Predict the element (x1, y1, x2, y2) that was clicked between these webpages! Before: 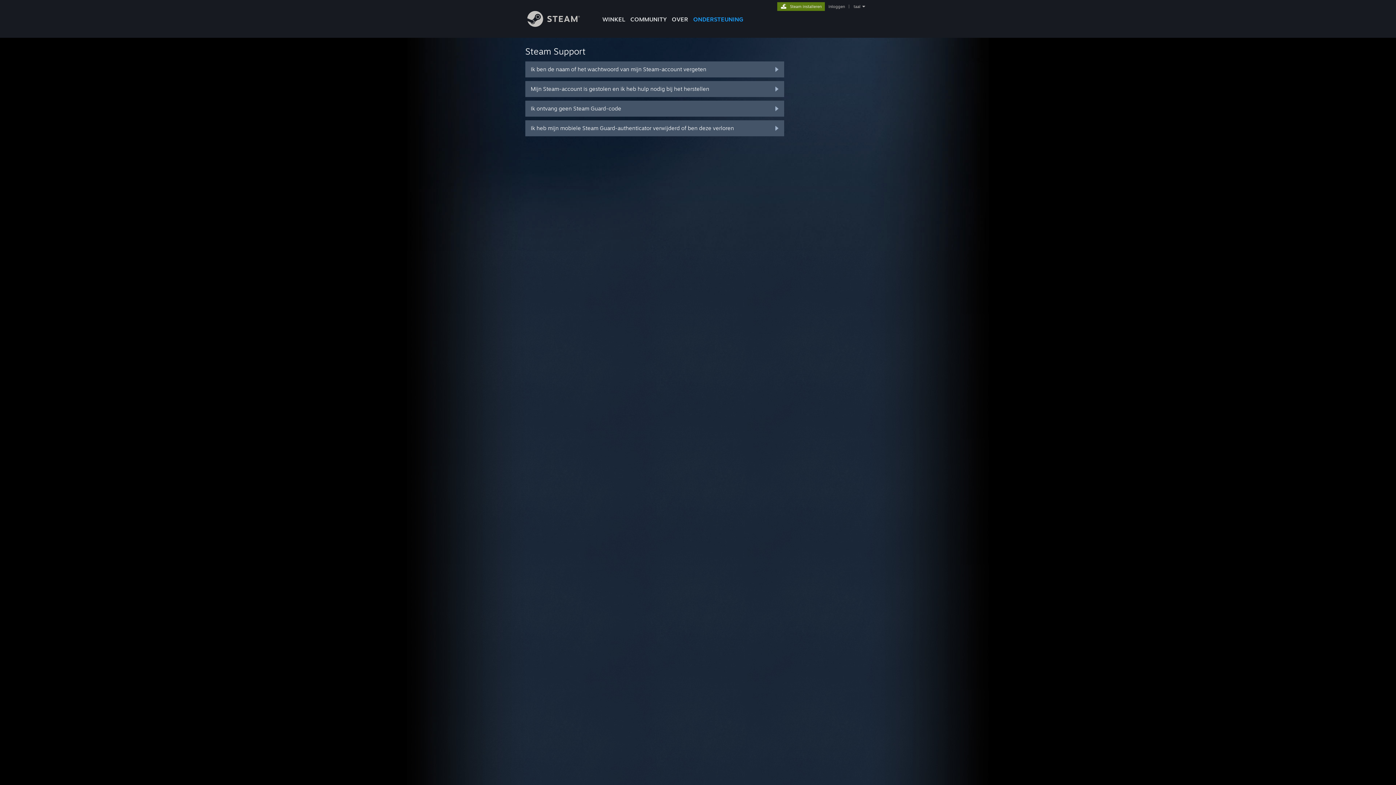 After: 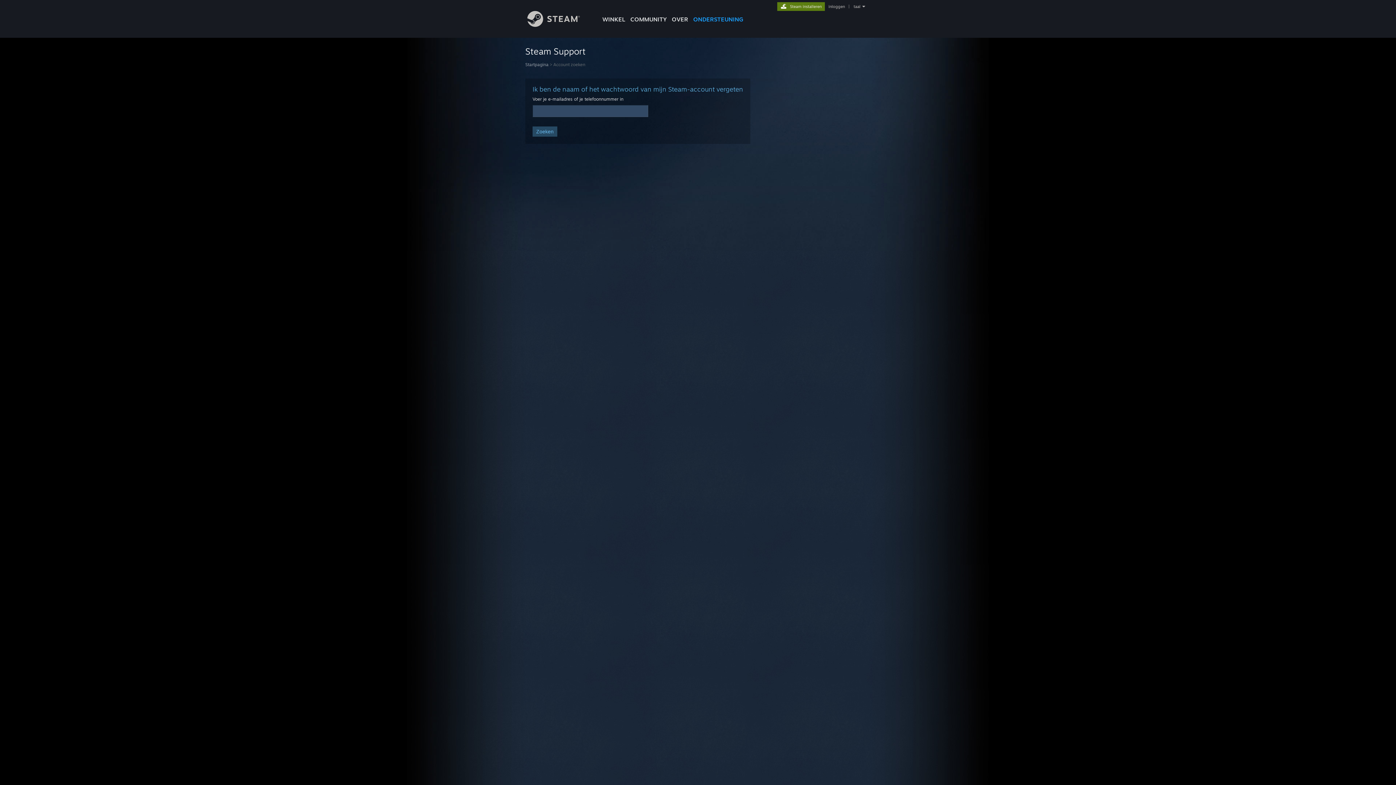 Action: bbox: (525, 61, 784, 77) label: Ik ben de naam of het wachtwoord van mijn Steam-account vergeten